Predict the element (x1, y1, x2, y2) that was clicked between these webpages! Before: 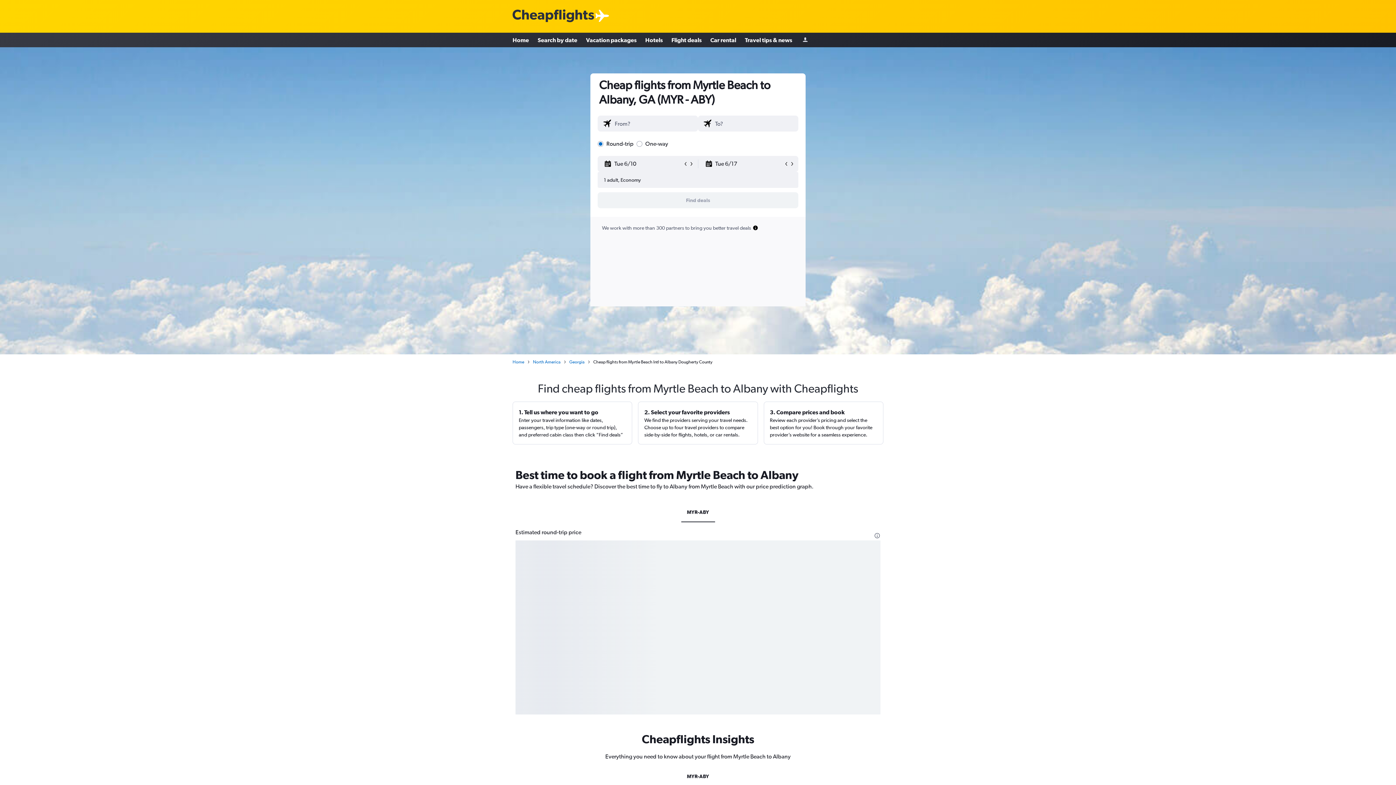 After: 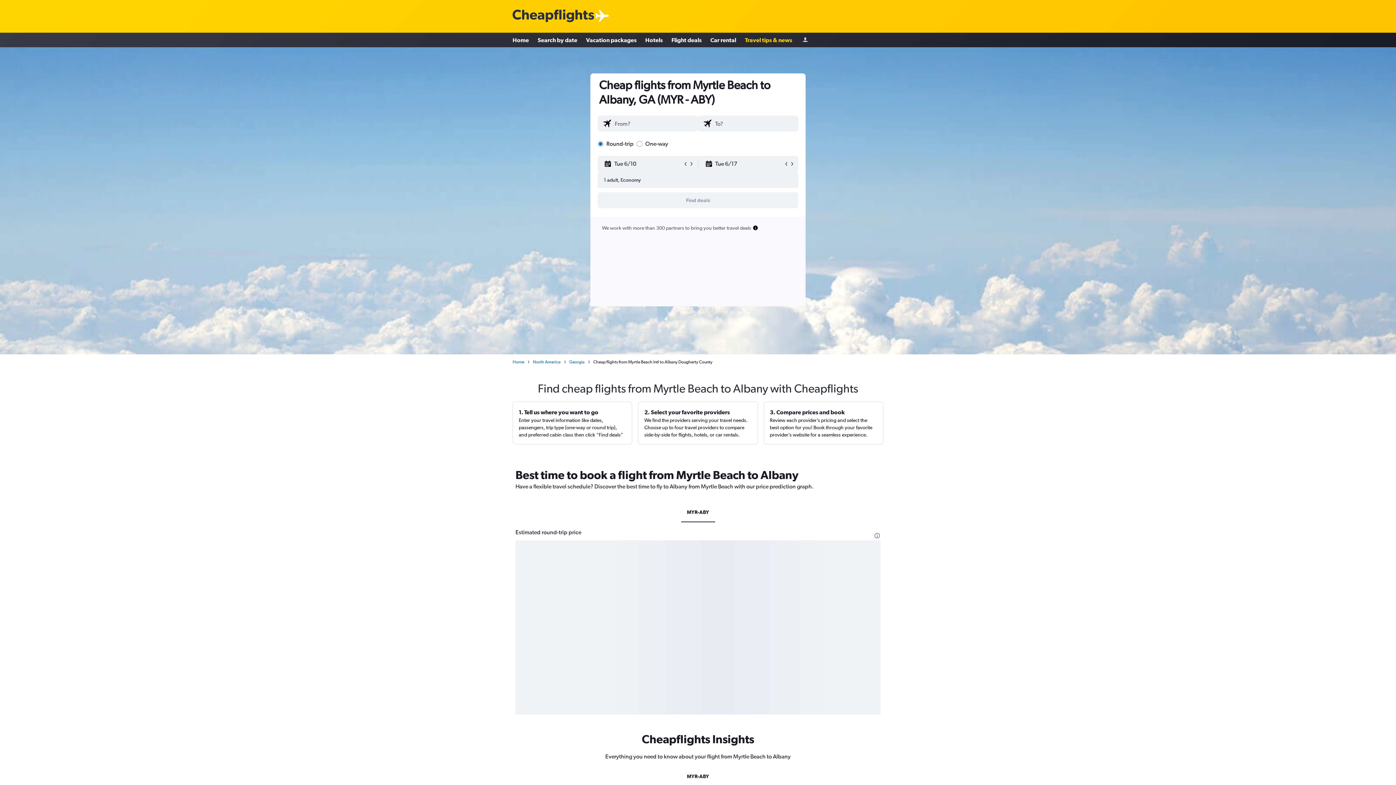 Action: label: Travel tips & news bbox: (745, 33, 792, 46)